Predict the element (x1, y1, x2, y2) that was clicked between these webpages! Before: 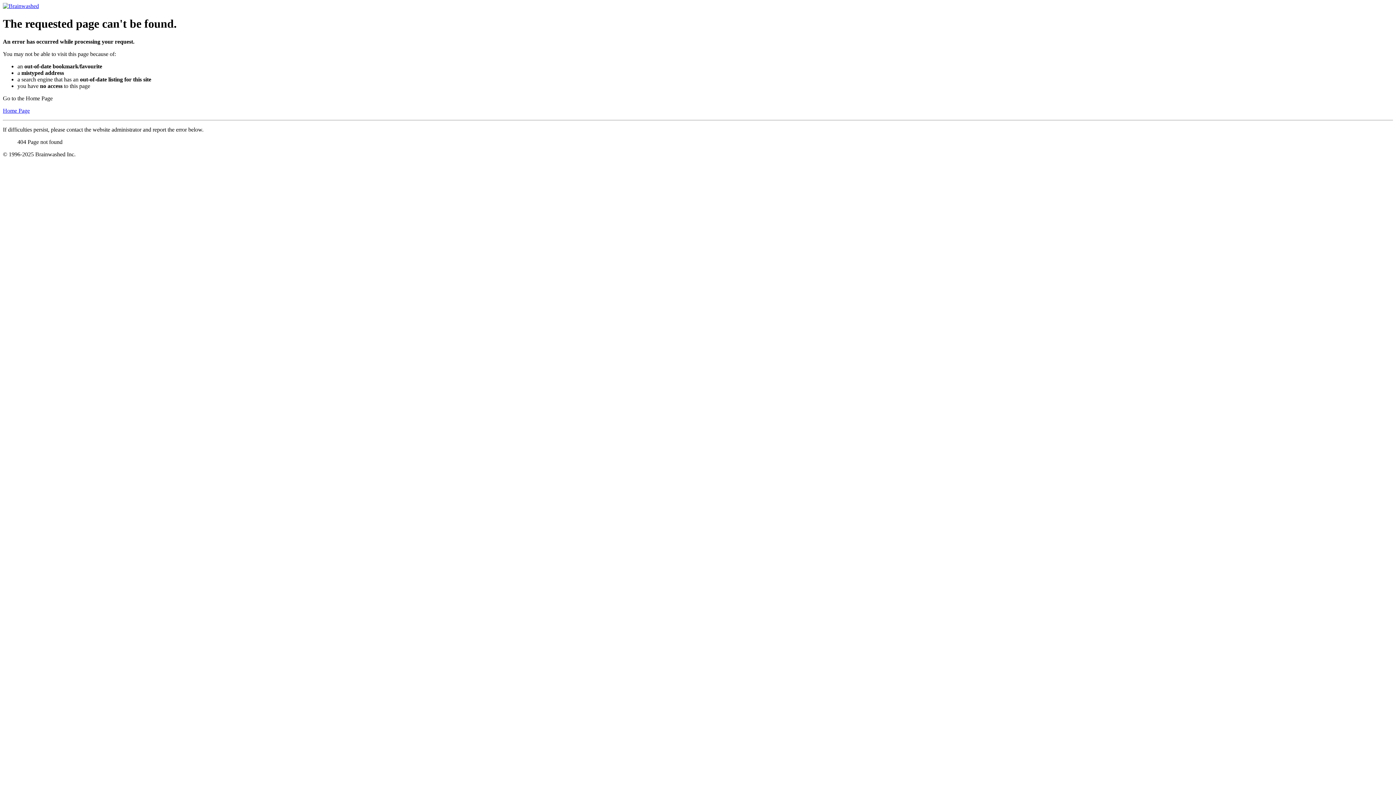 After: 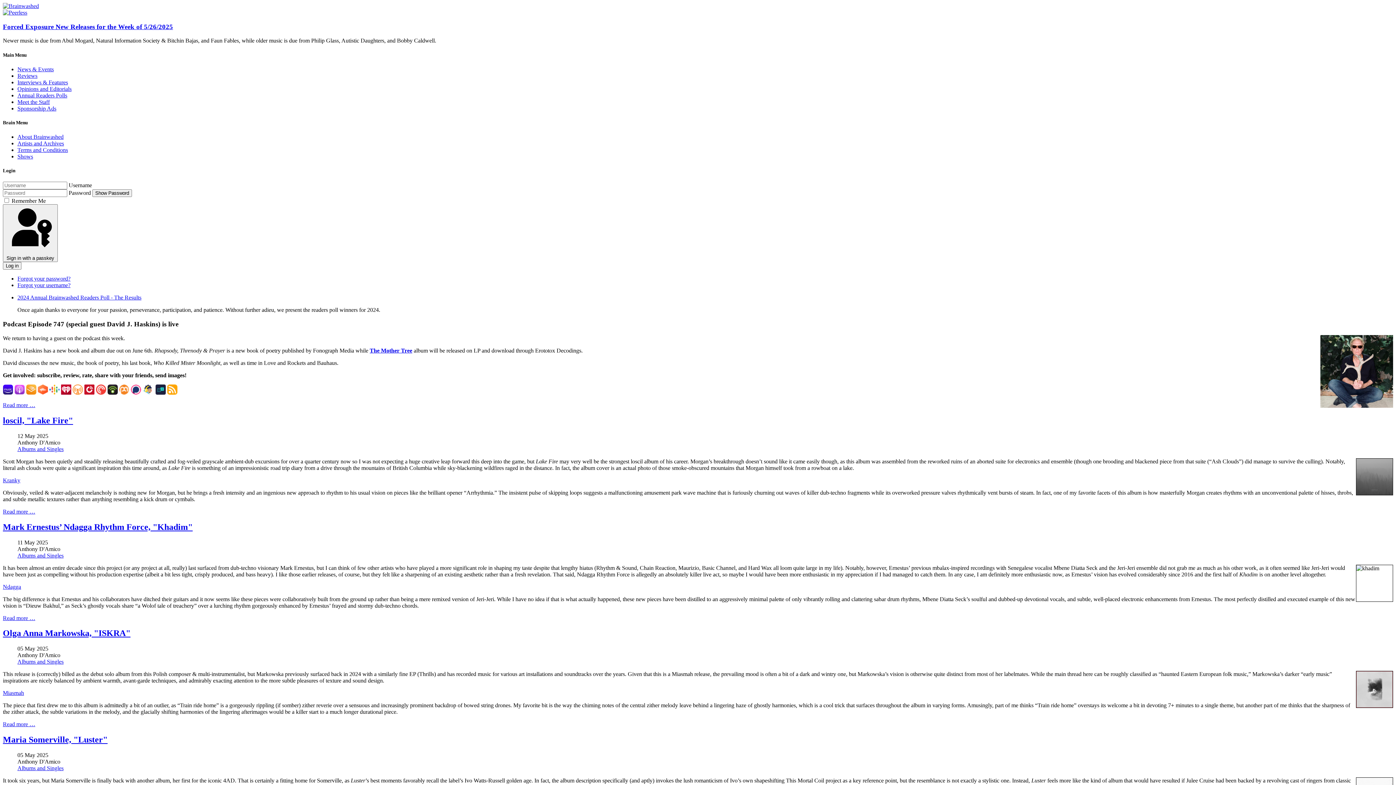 Action: bbox: (2, 2, 38, 9)